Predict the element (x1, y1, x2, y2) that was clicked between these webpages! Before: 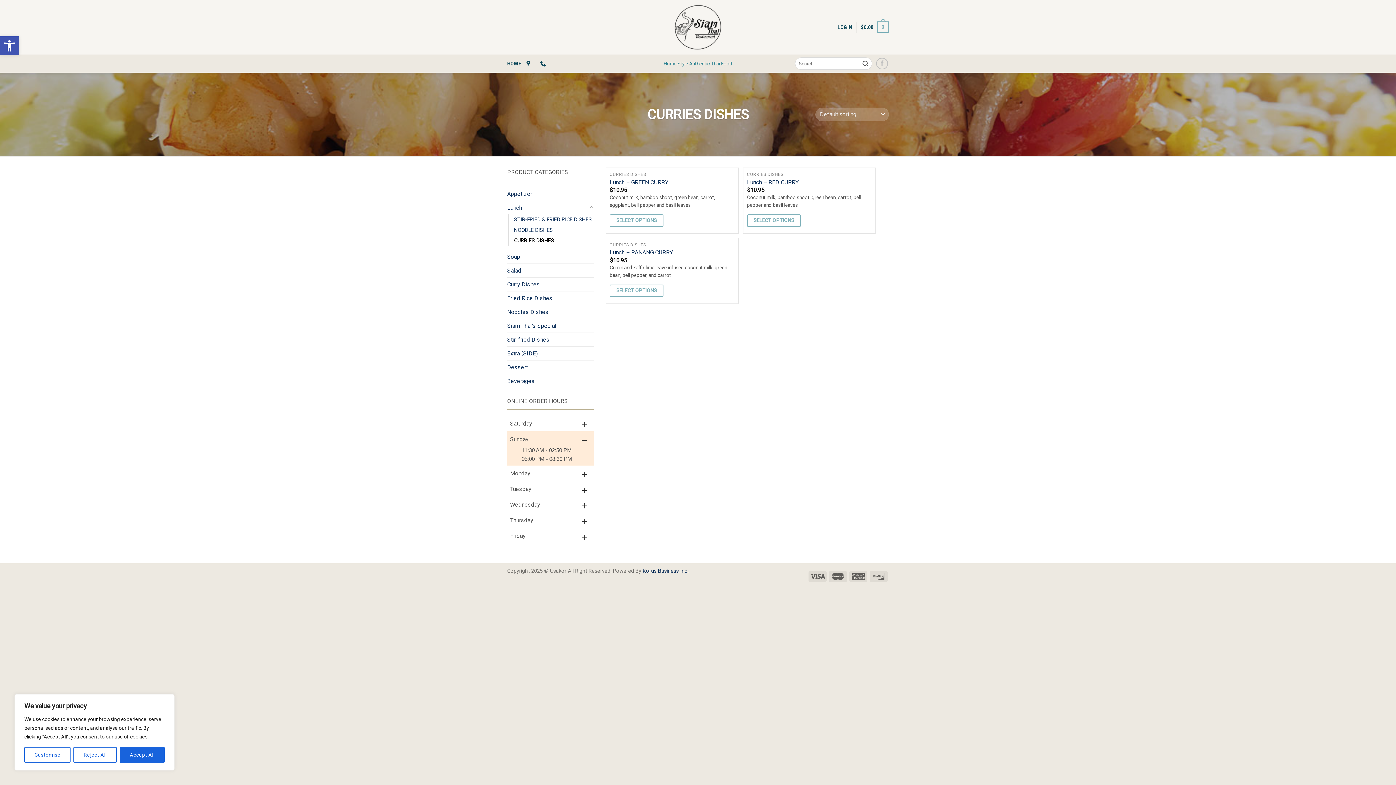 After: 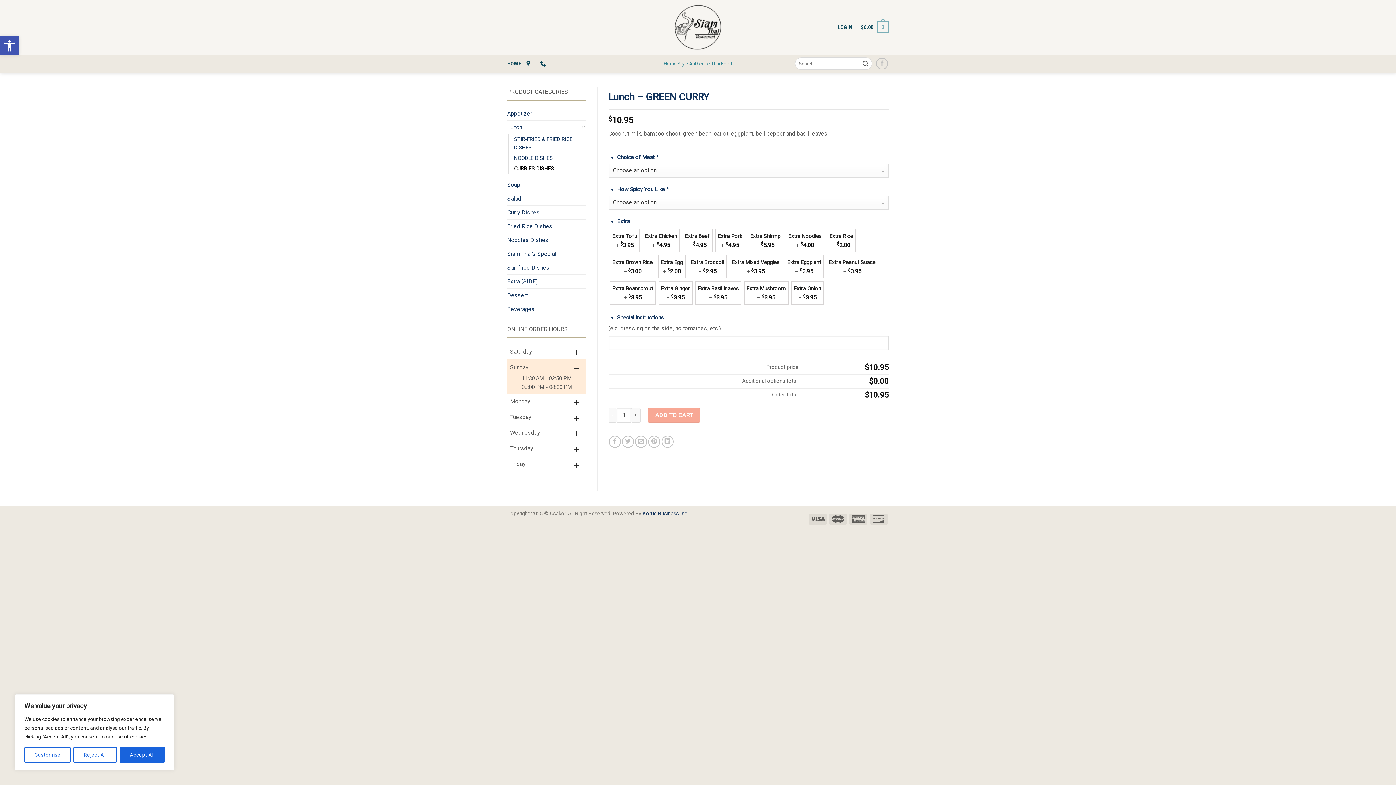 Action: label: Lunch – GREEN CURRY bbox: (609, 178, 668, 186)